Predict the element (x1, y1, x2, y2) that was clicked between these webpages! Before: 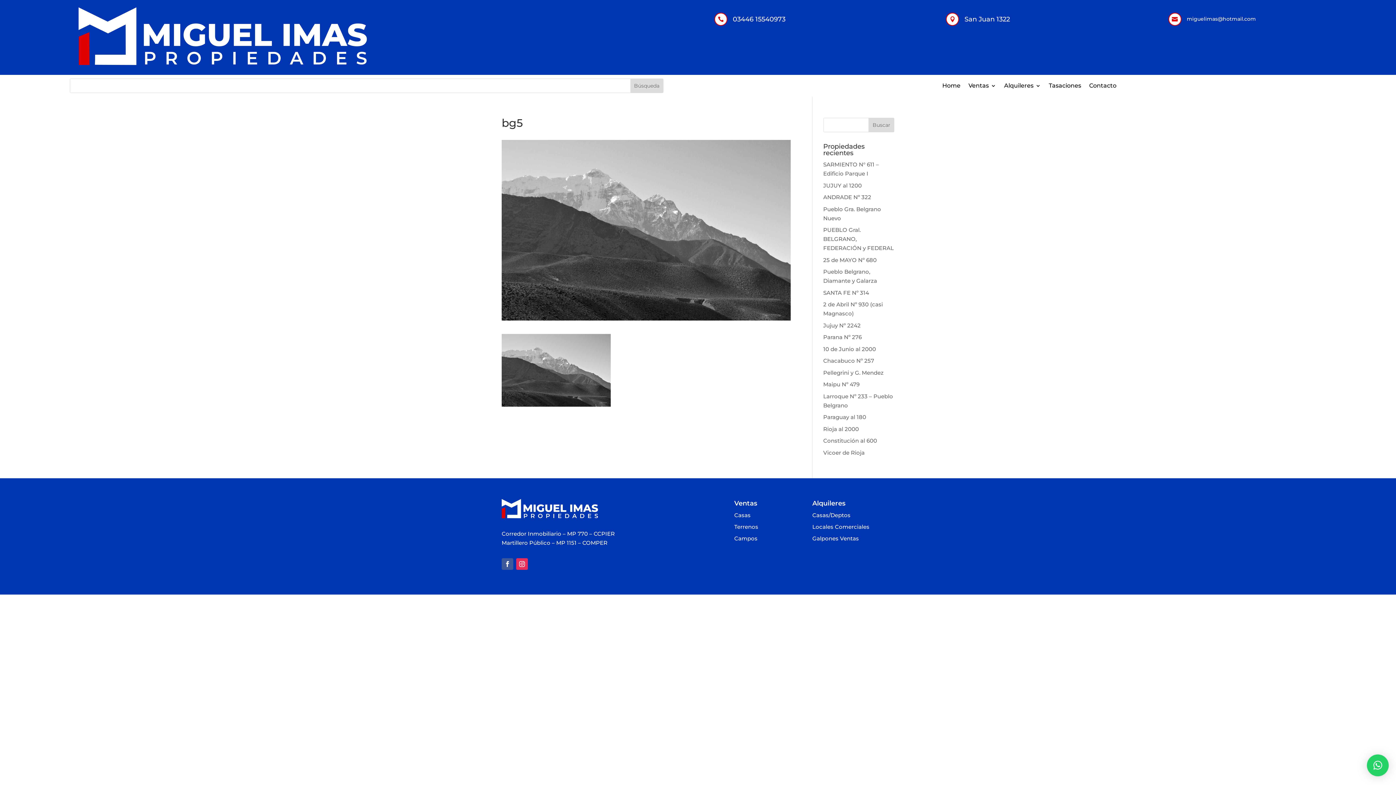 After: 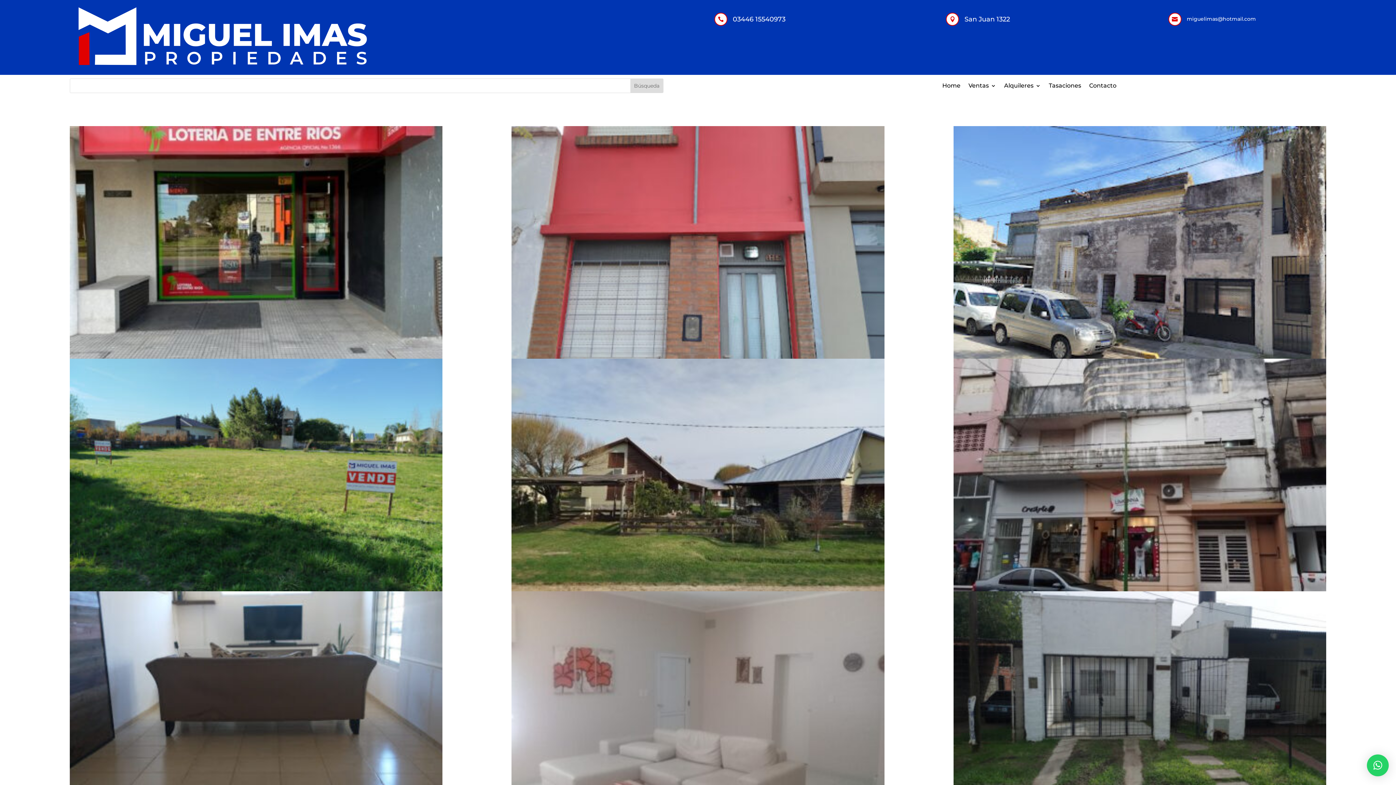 Action: bbox: (968, 83, 996, 91) label: Ventas